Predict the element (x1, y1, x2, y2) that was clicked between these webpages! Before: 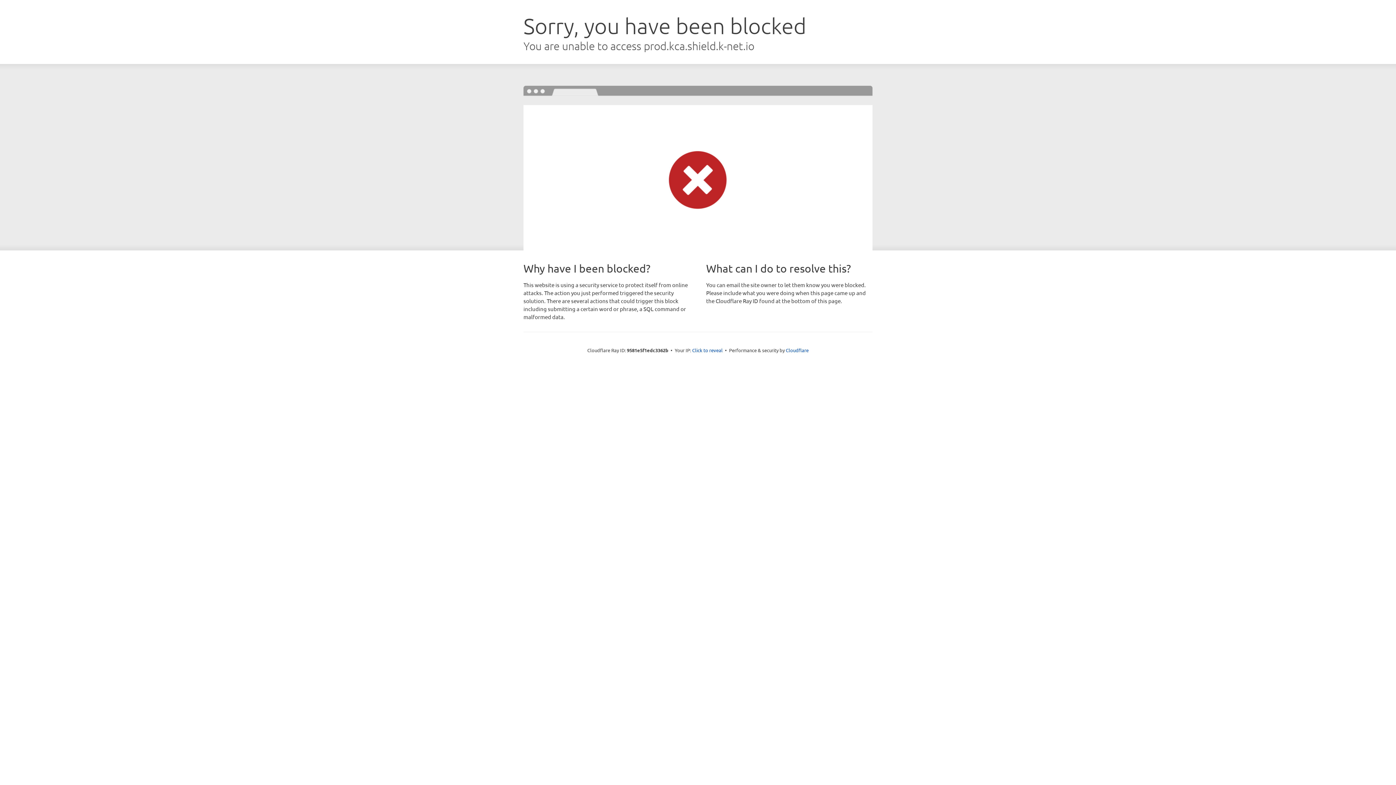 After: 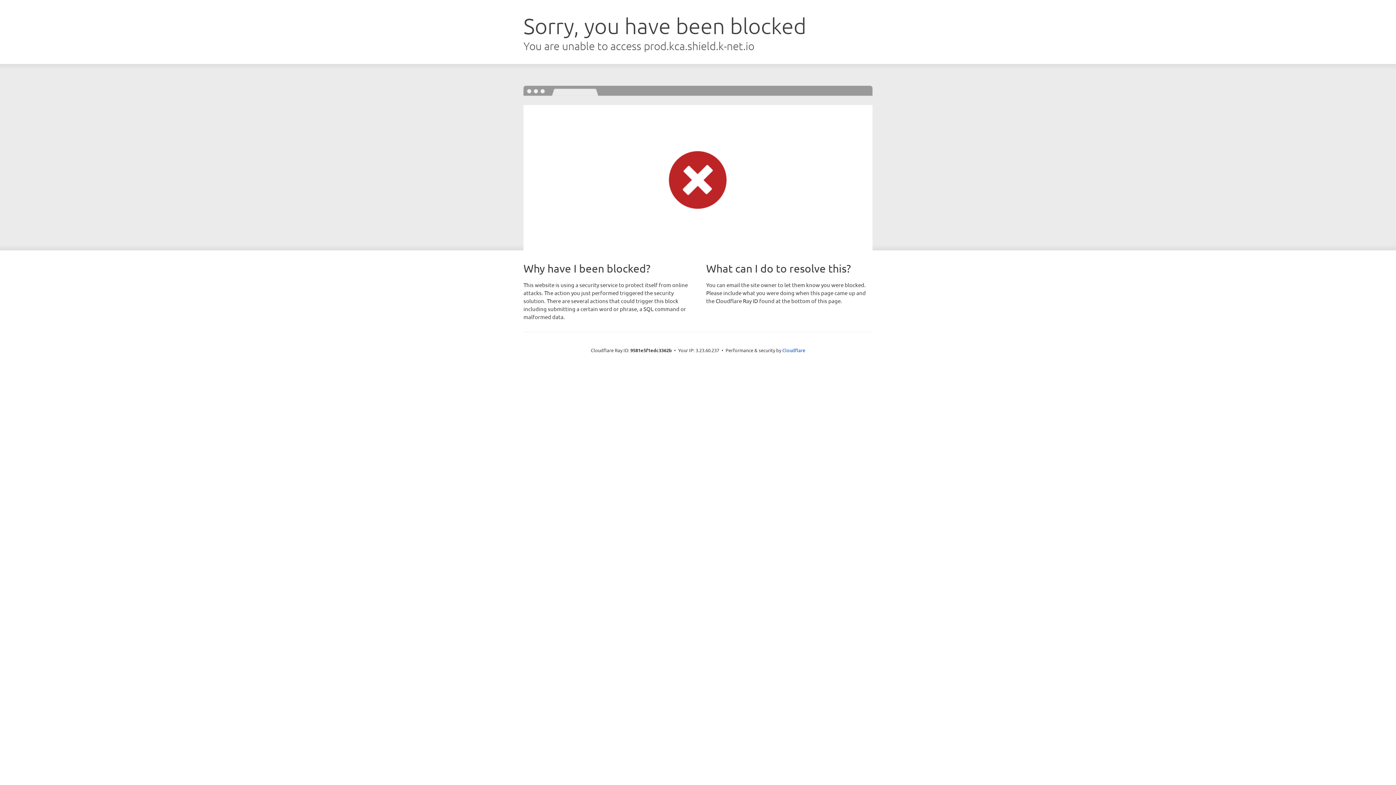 Action: label: Click to reveal bbox: (692, 346, 722, 353)